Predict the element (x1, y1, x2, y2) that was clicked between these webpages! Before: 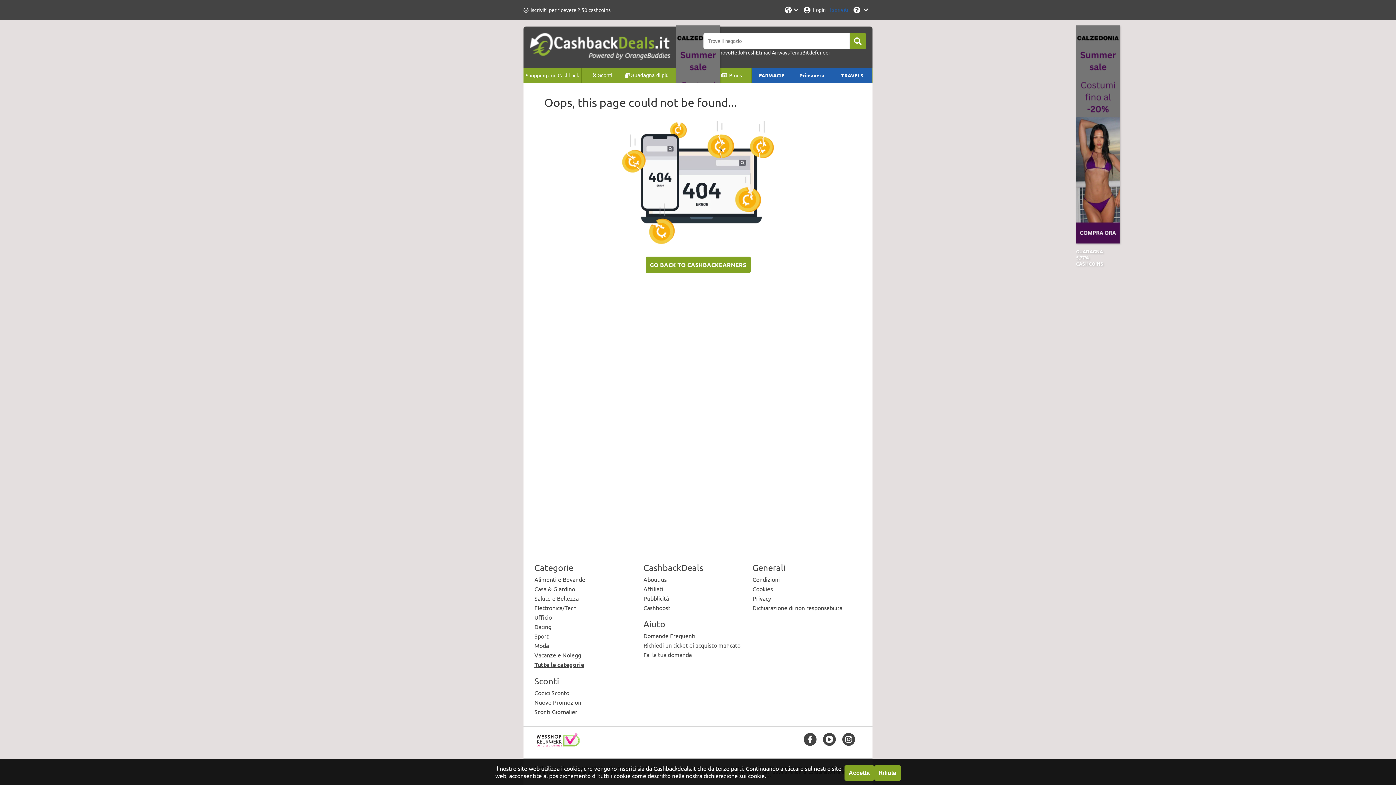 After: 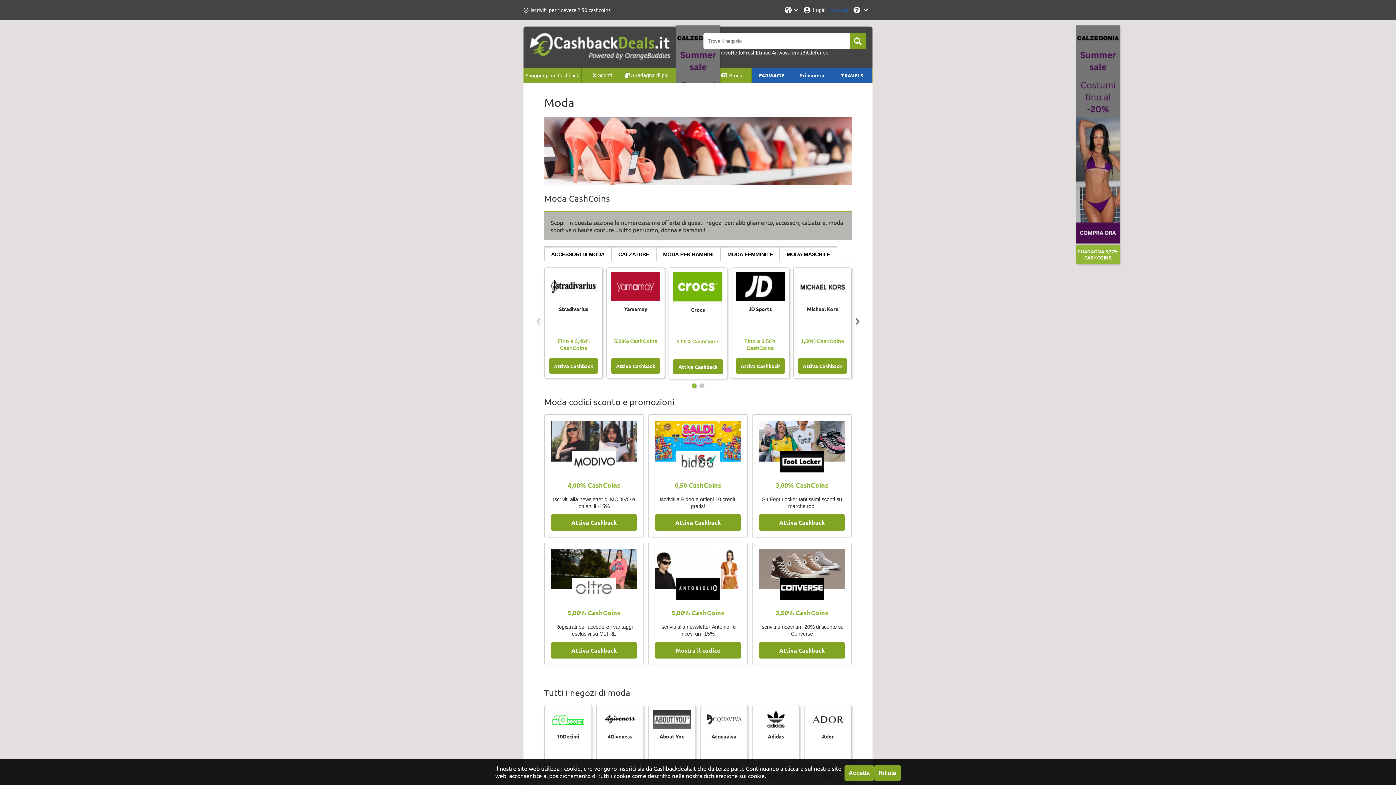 Action: bbox: (534, 642, 549, 649) label: Moda